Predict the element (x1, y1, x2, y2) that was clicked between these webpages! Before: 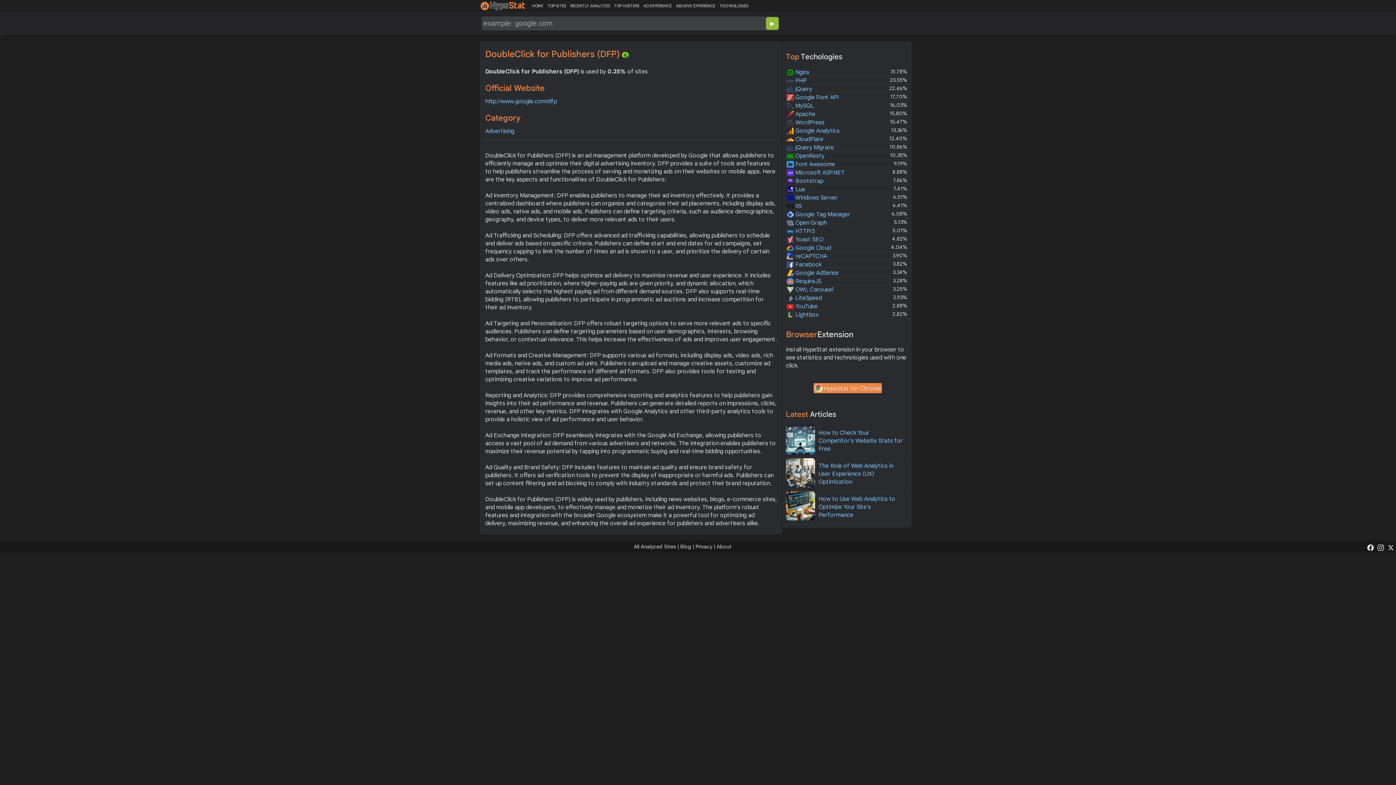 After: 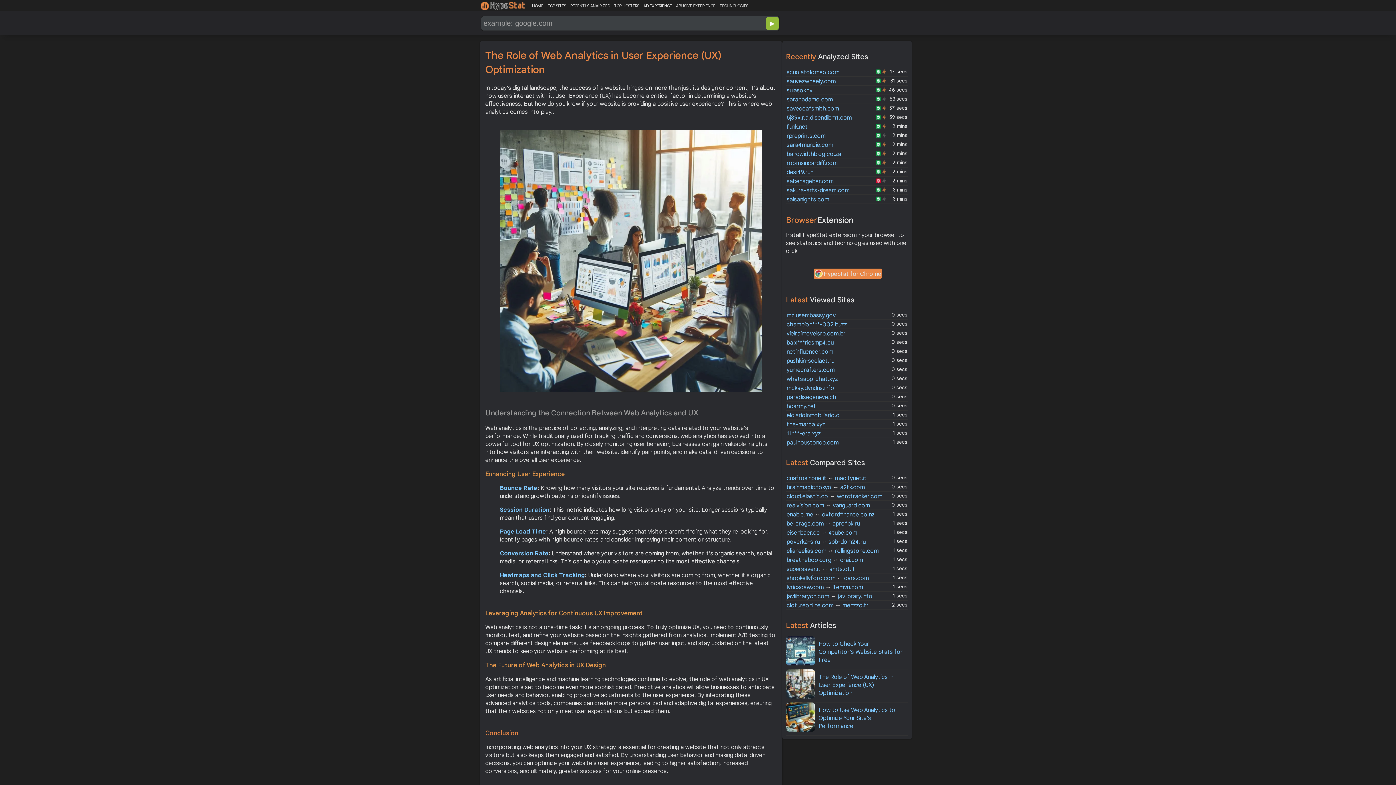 Action: bbox: (818, 462, 893, 485) label: The Role of Web Analytics in User Experience (UX) Optimization